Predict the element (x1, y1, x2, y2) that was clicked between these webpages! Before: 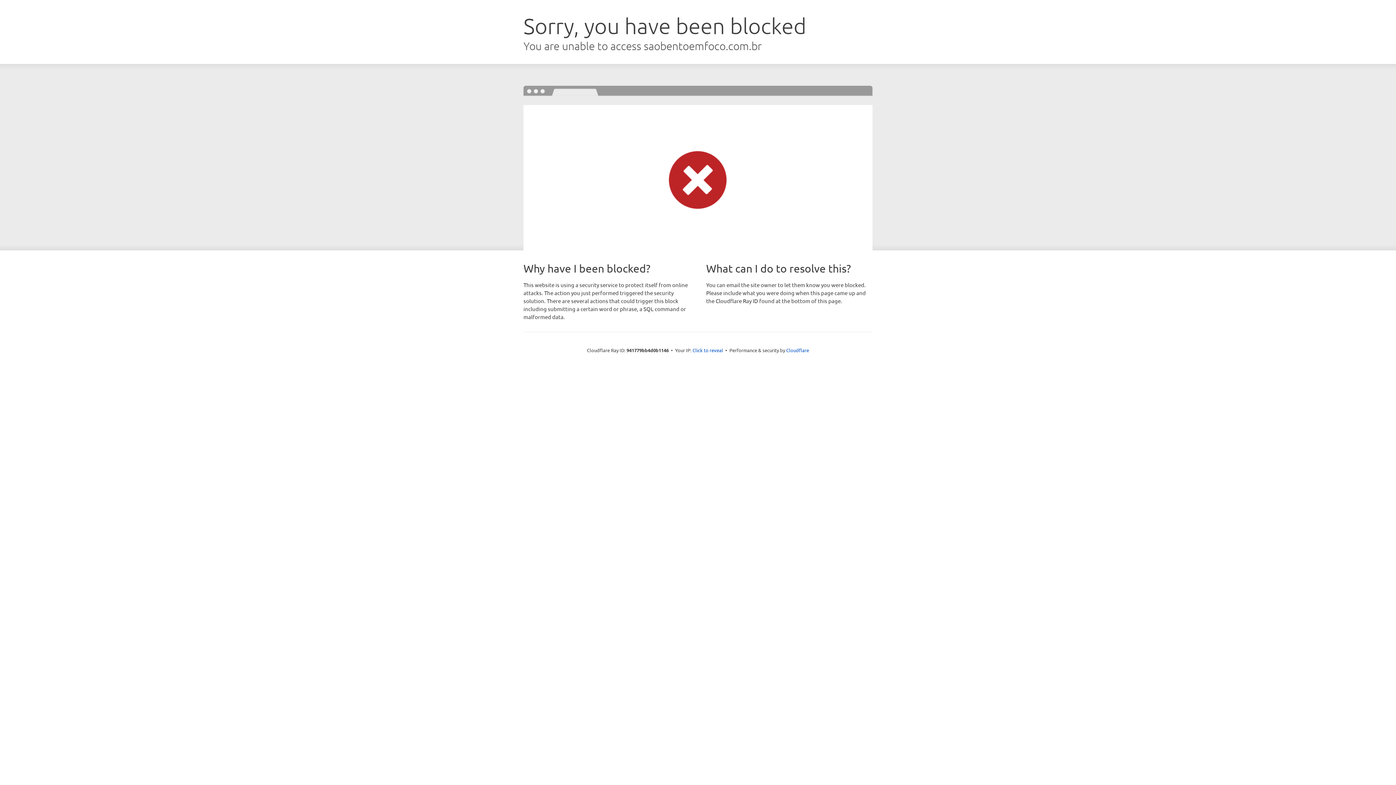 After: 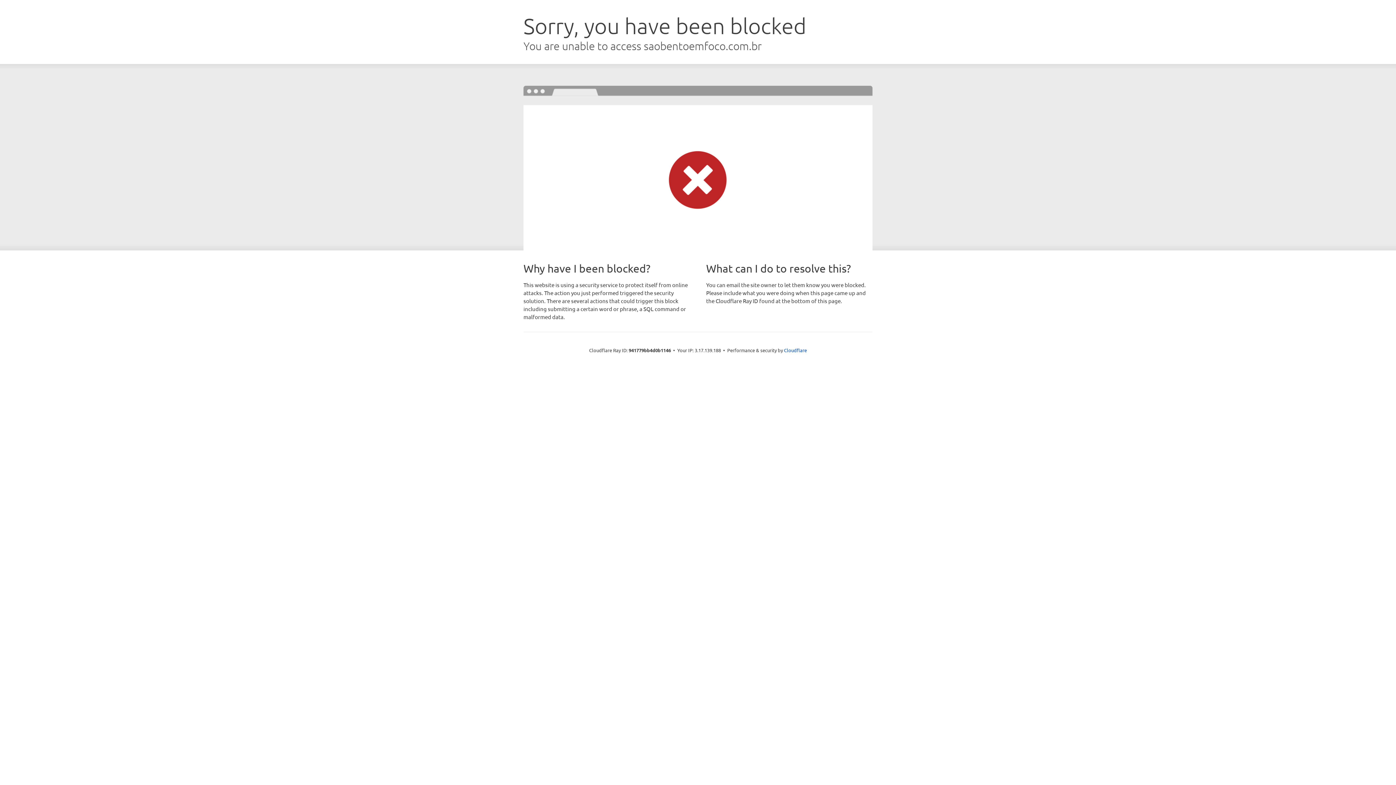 Action: bbox: (692, 346, 723, 353) label: Click to reveal